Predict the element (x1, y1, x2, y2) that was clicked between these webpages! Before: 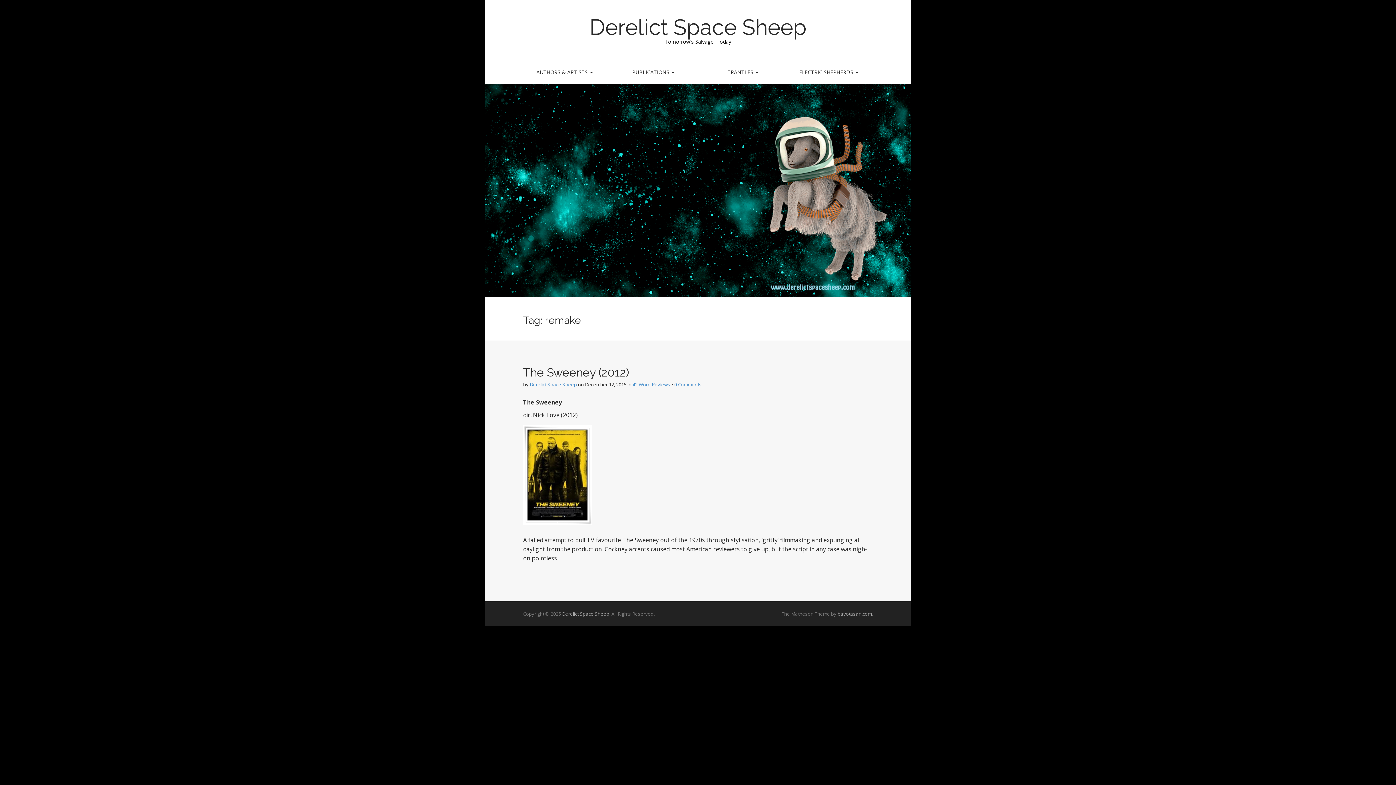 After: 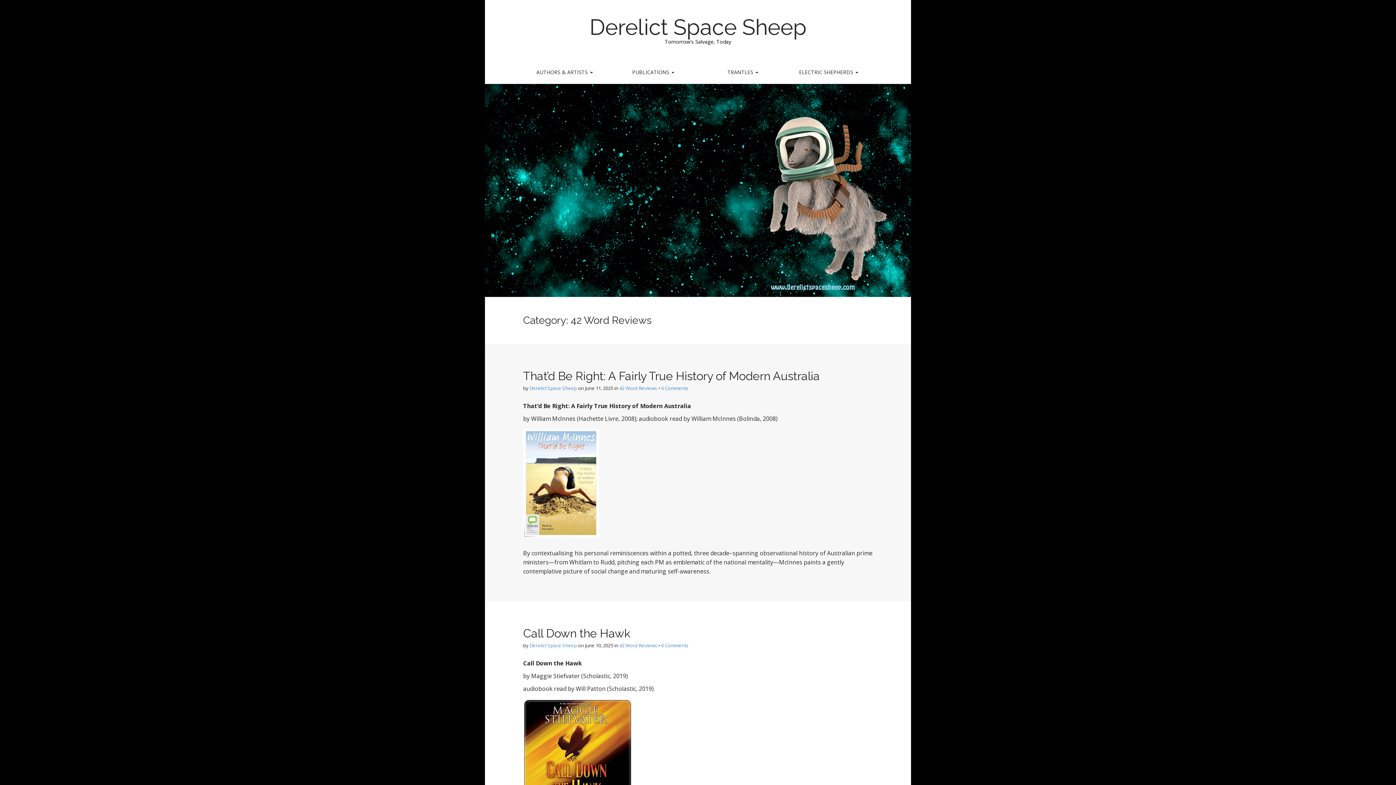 Action: label: 42 Word Reviews bbox: (632, 381, 670, 388)